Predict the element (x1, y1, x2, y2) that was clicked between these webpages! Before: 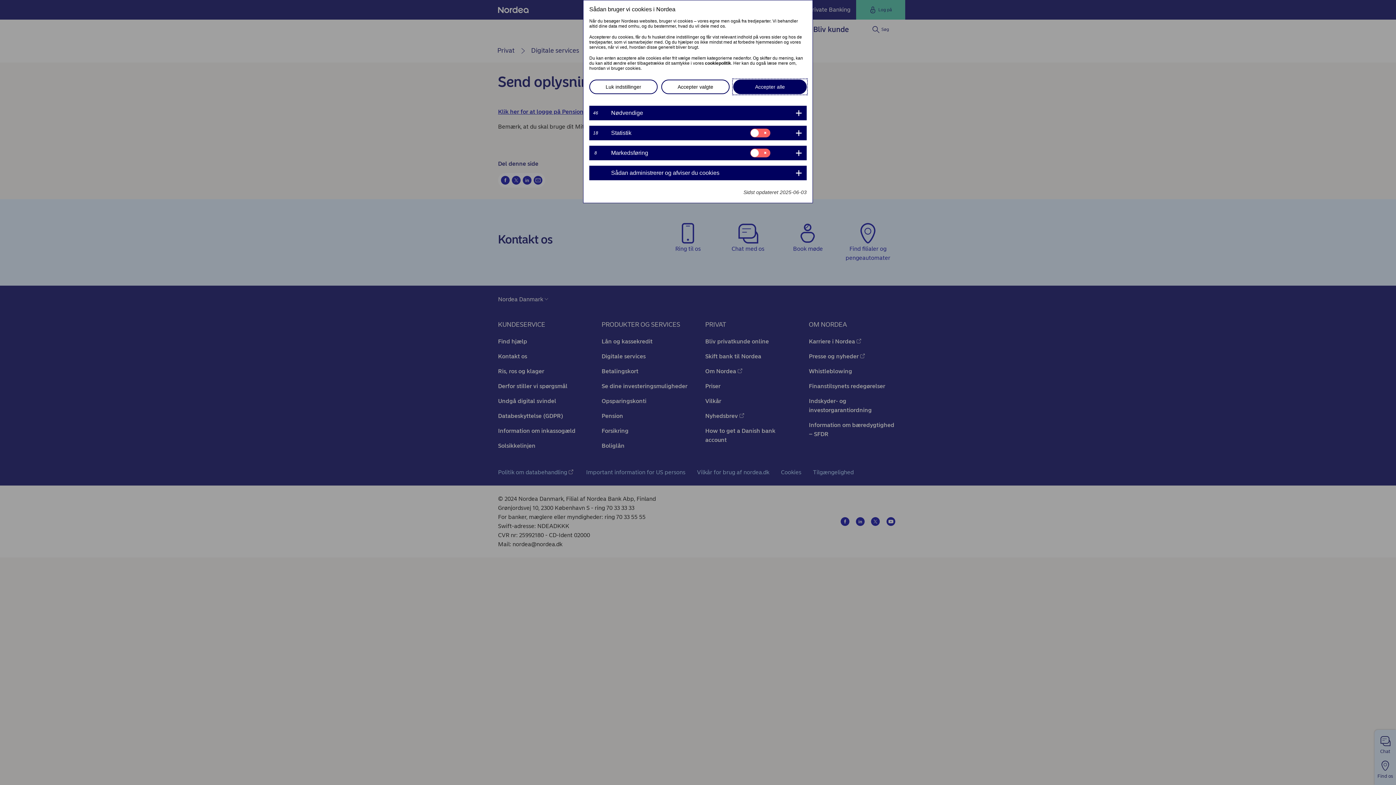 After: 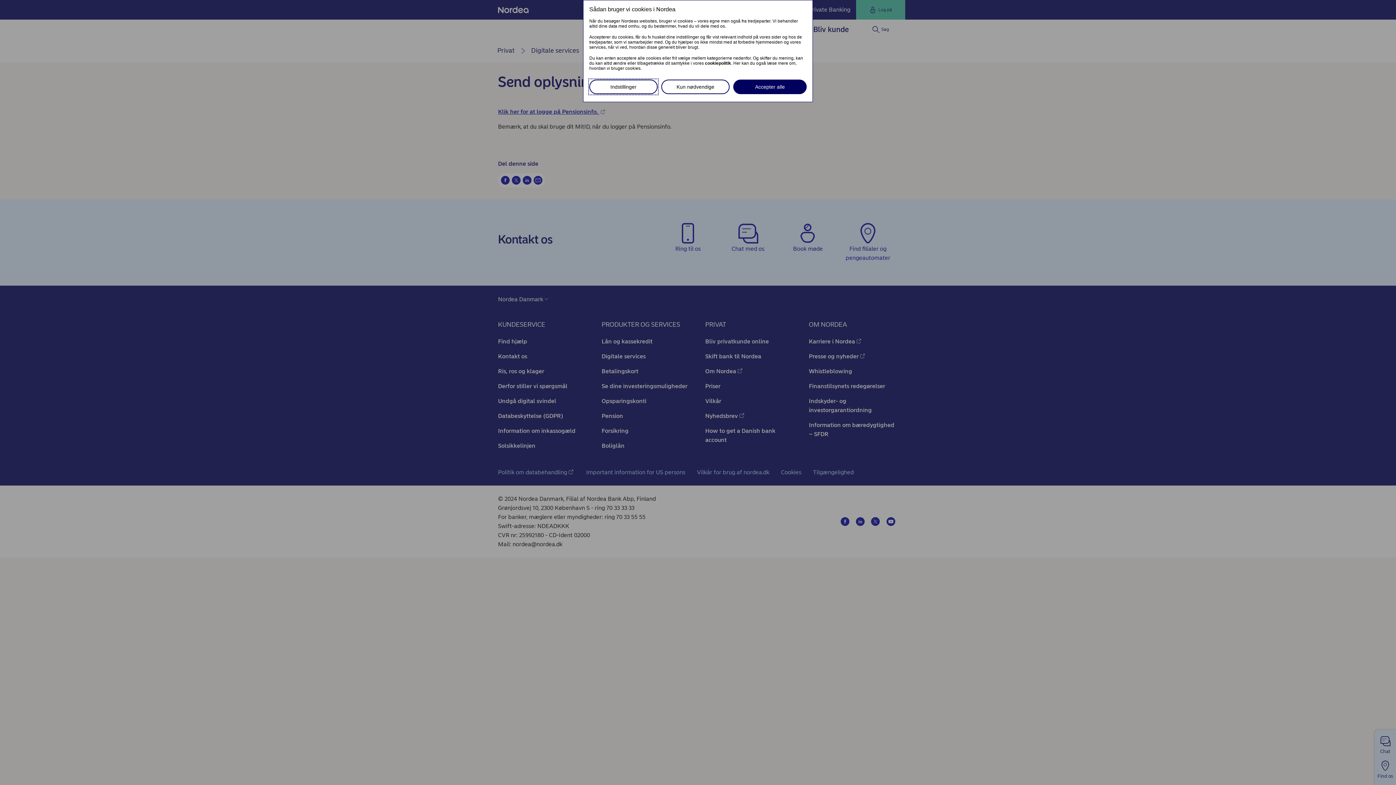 Action: bbox: (589, 79, 657, 94) label: Luk indstillinger